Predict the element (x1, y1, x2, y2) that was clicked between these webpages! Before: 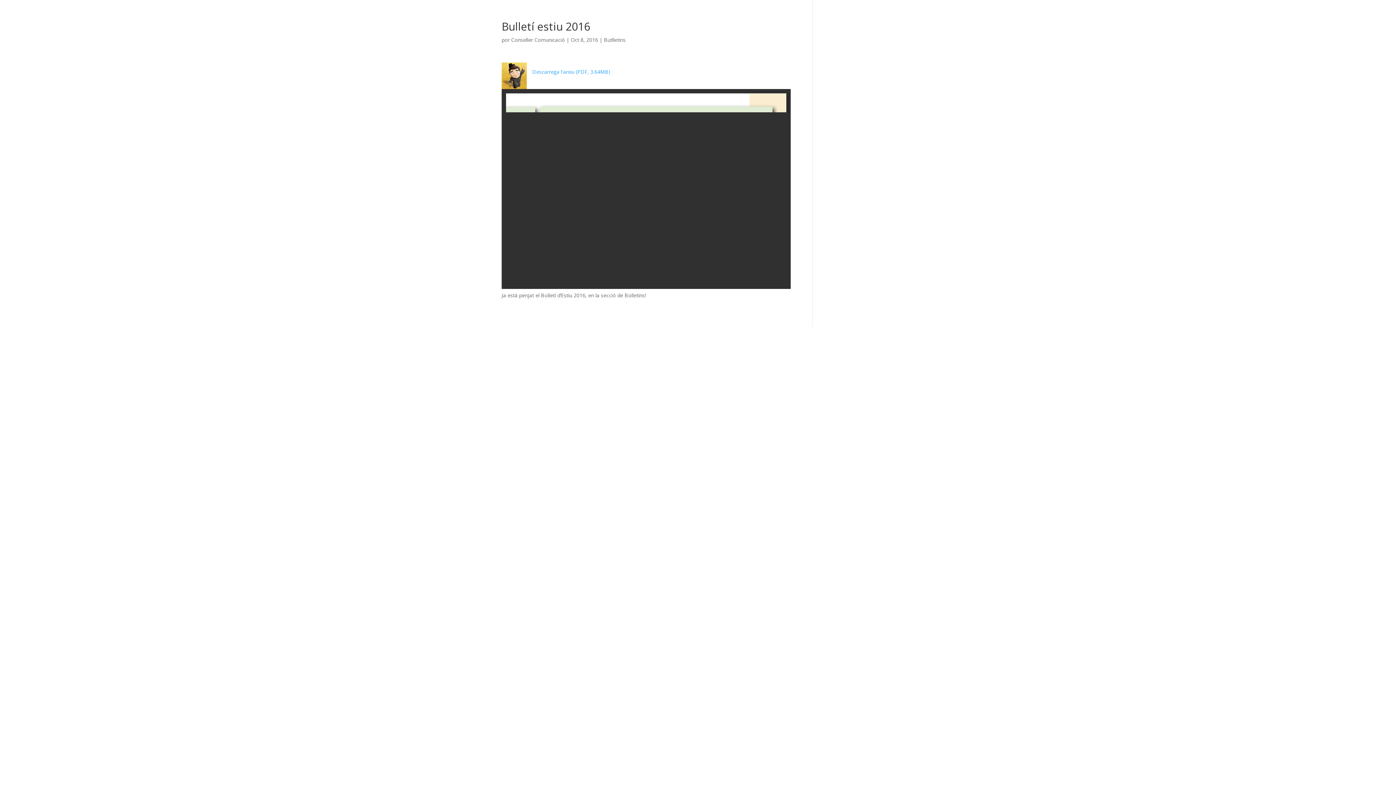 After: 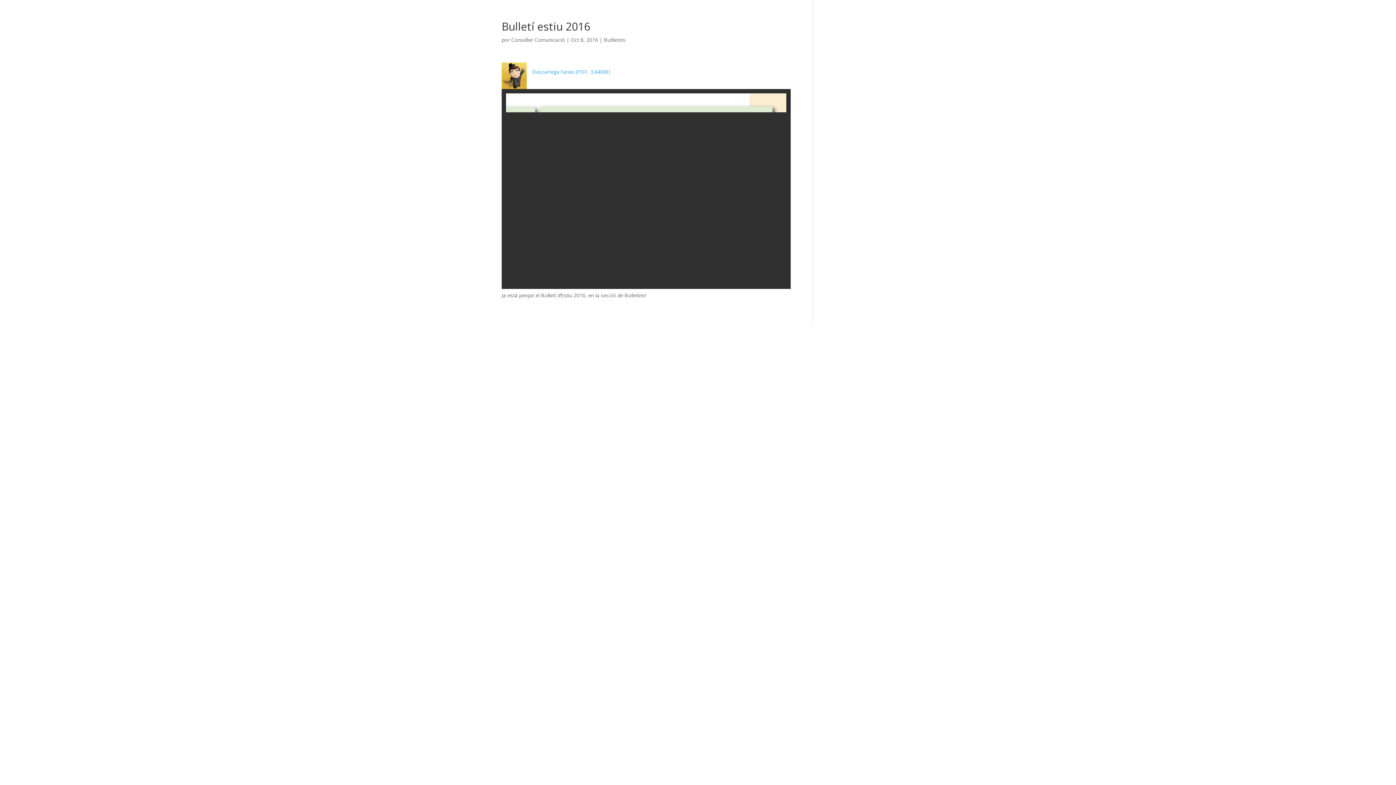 Action: bbox: (532, 68, 610, 75) label: Descarrega l'arxiu (PDF, 3.64MB)